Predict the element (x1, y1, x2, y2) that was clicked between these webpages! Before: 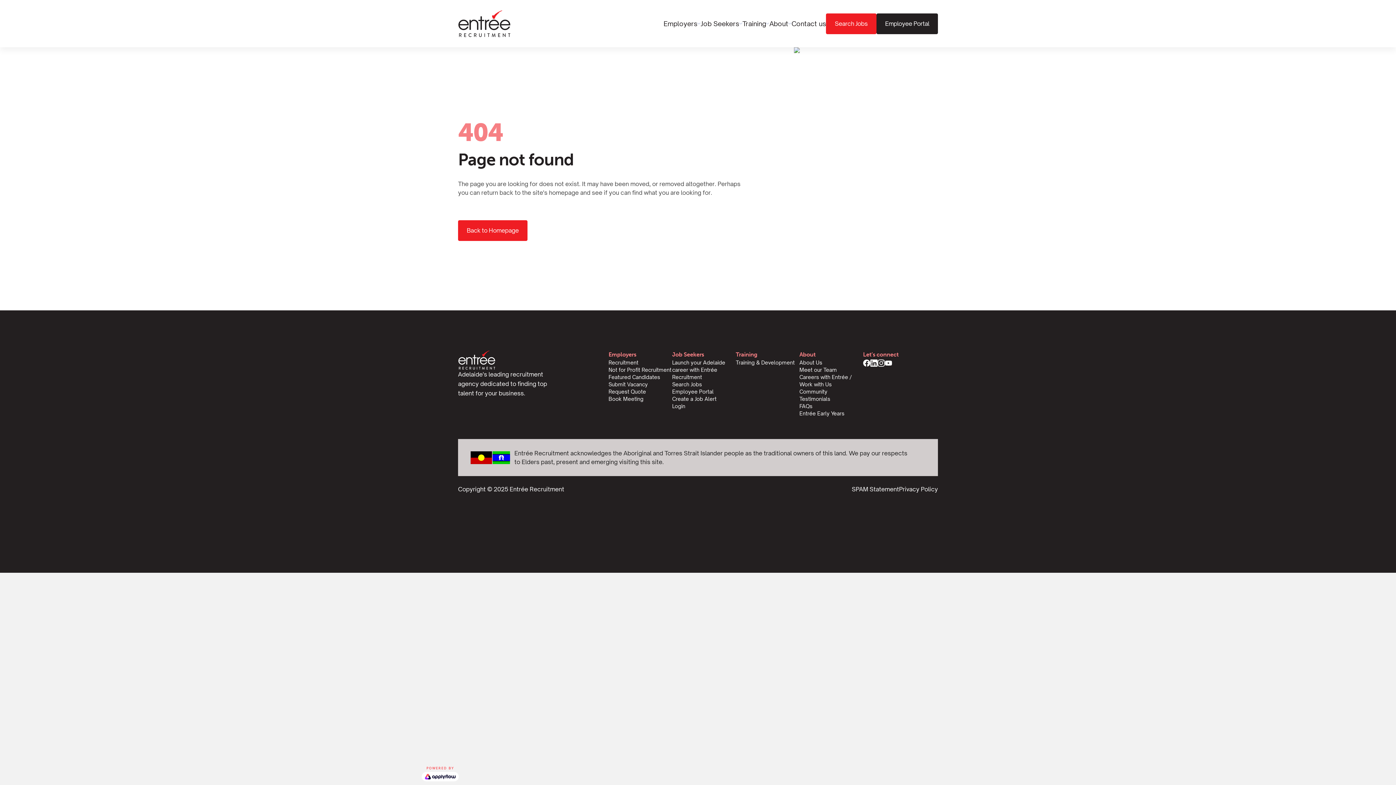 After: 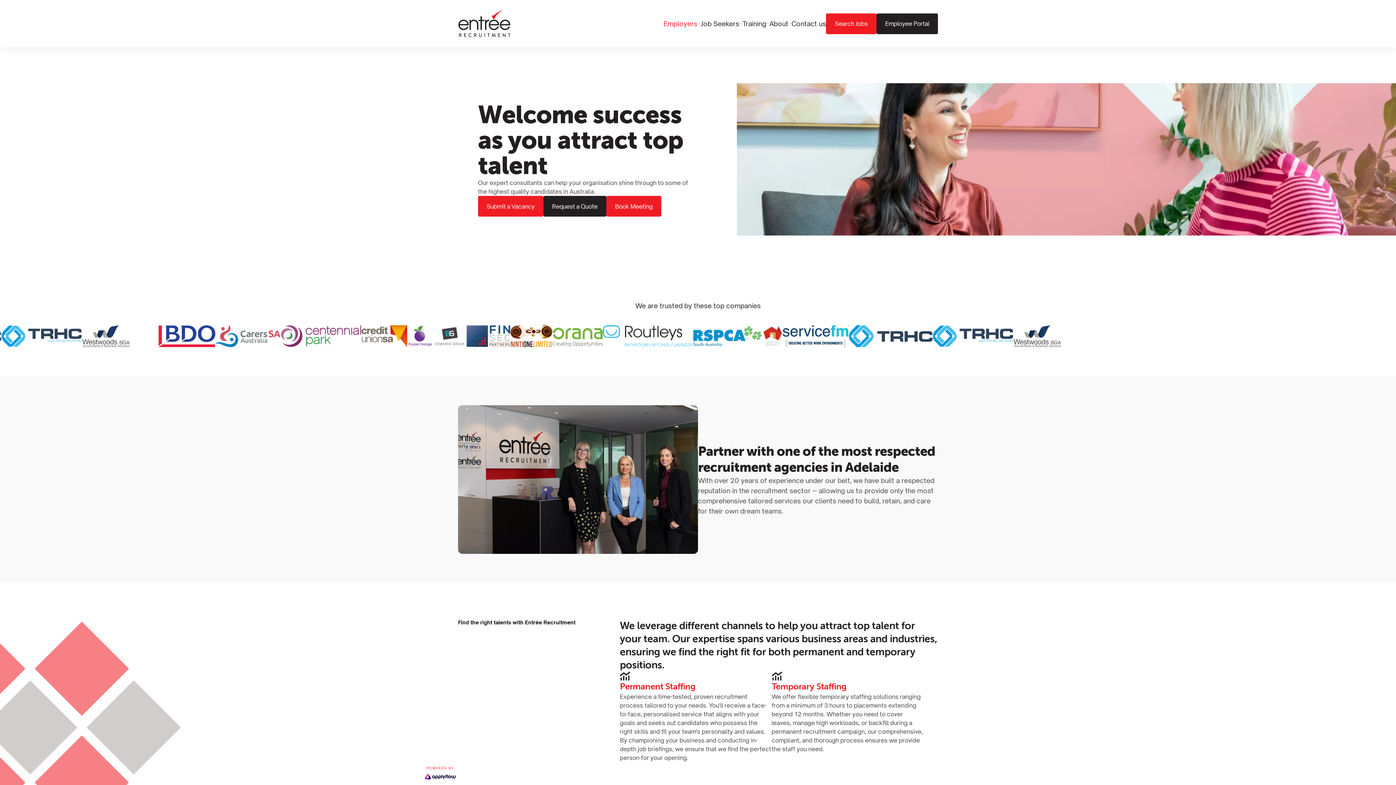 Action: label: Recruitment bbox: (608, 359, 638, 365)